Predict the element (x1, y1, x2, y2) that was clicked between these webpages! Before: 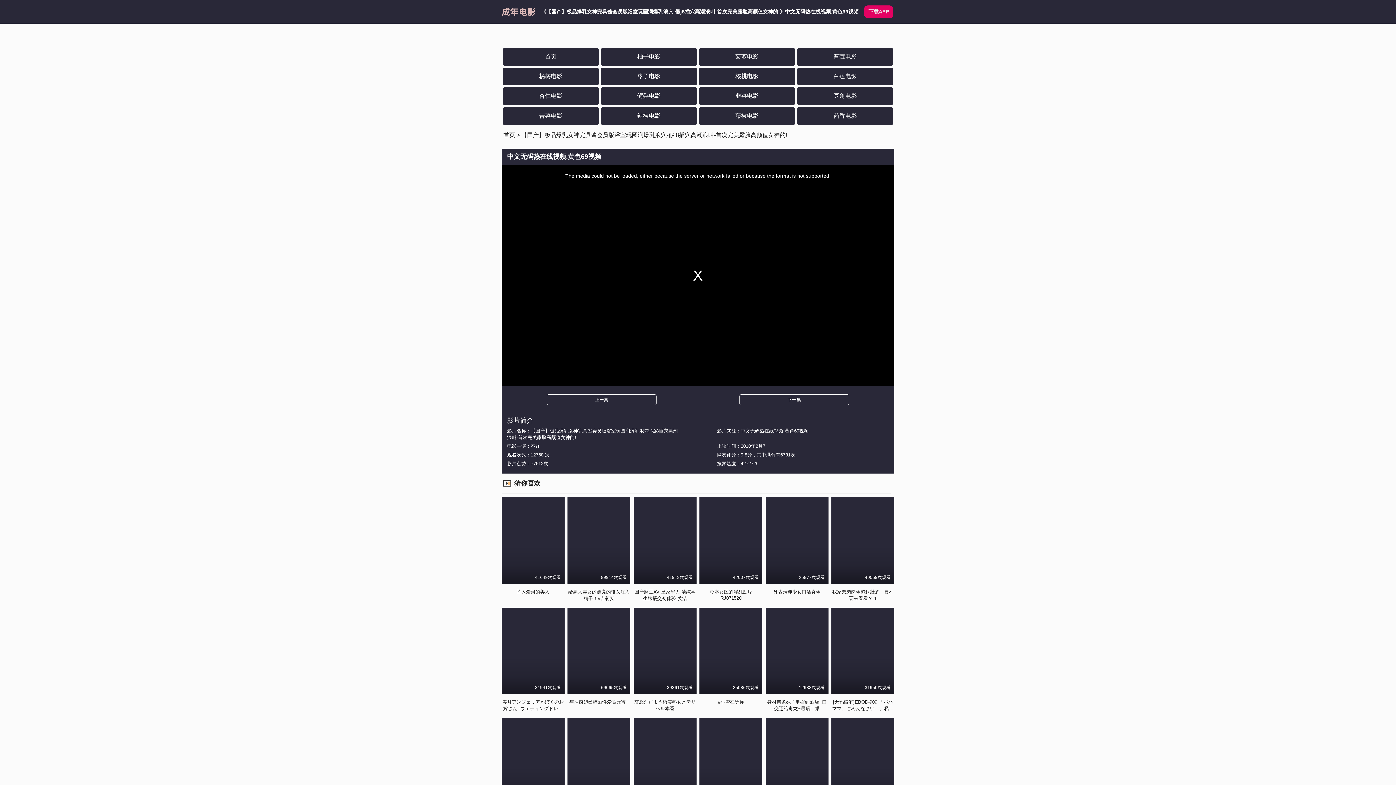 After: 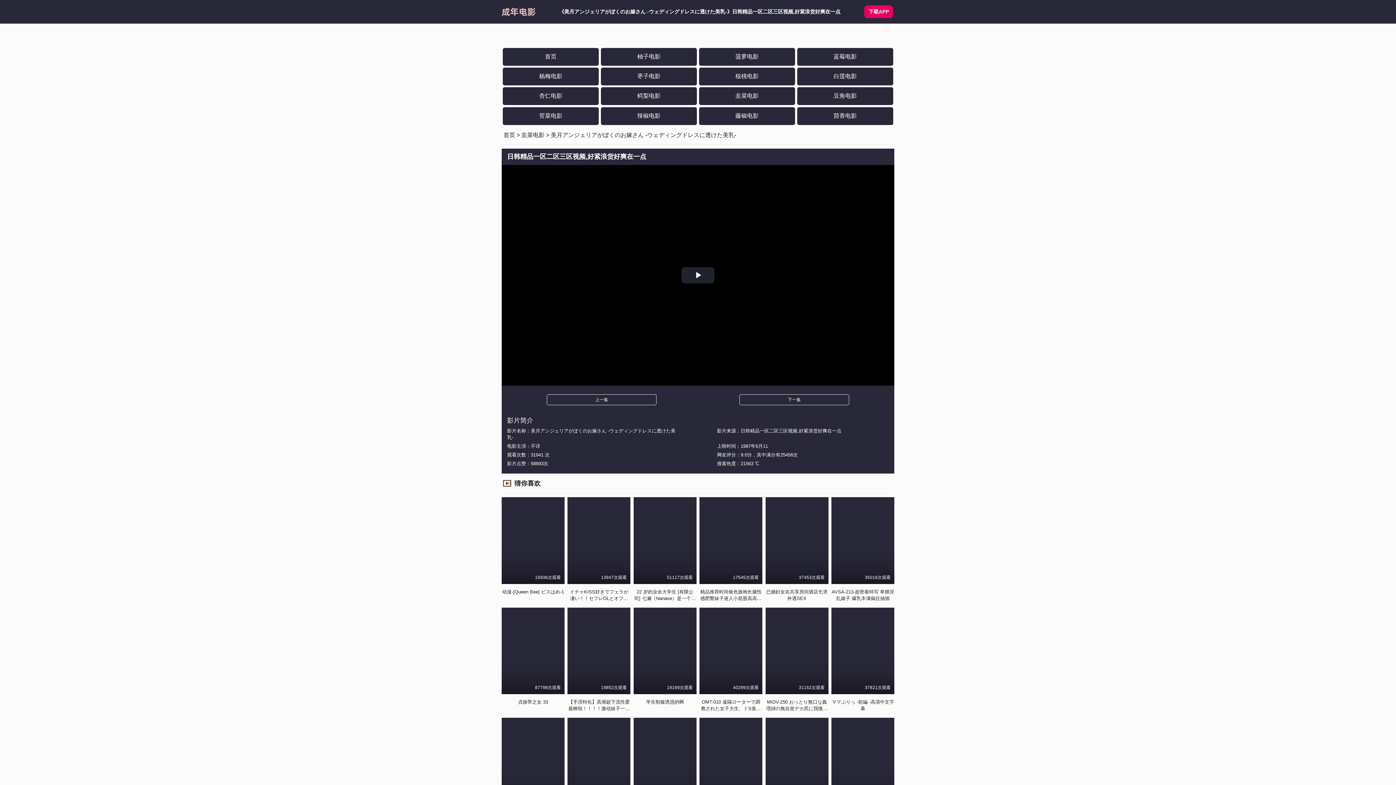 Action: label: 31941次观看 bbox: (501, 607, 564, 694)